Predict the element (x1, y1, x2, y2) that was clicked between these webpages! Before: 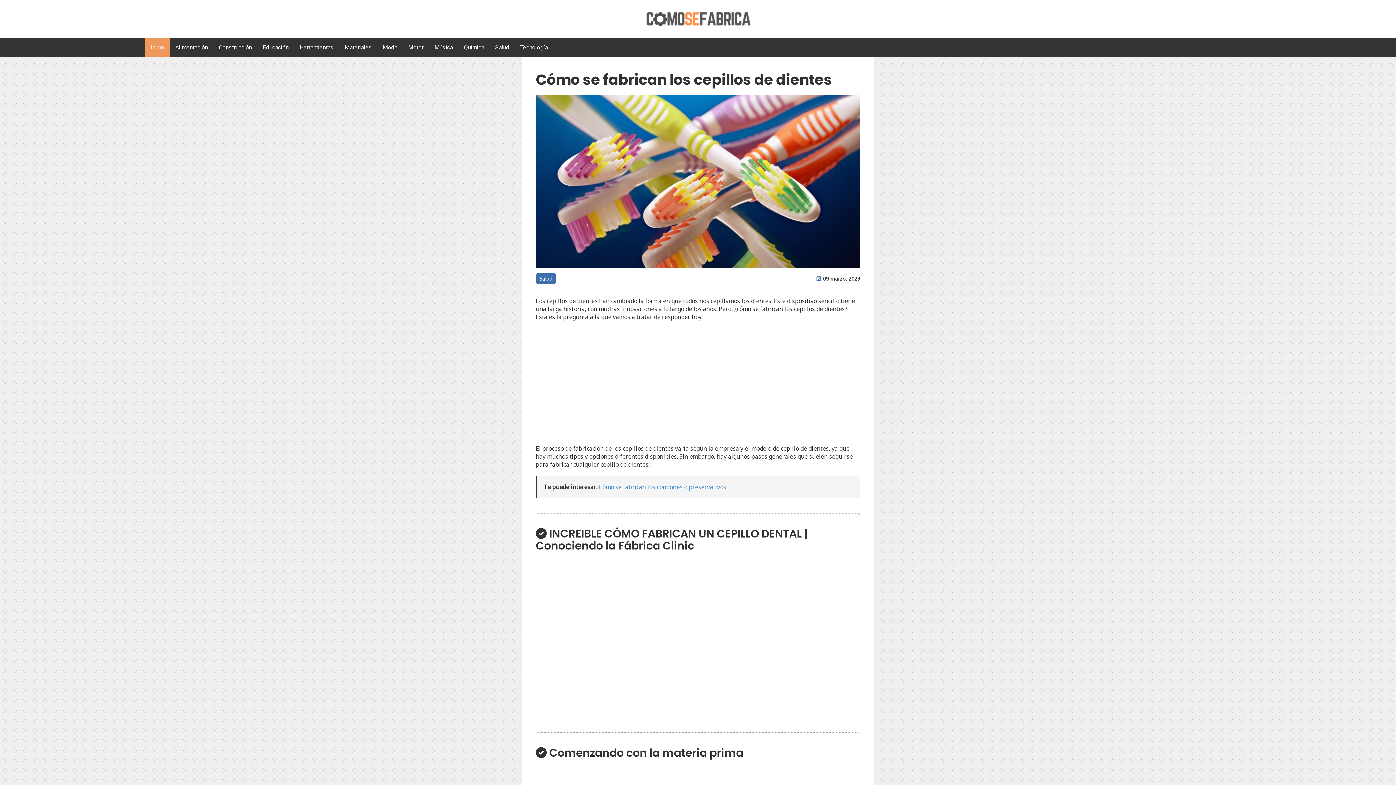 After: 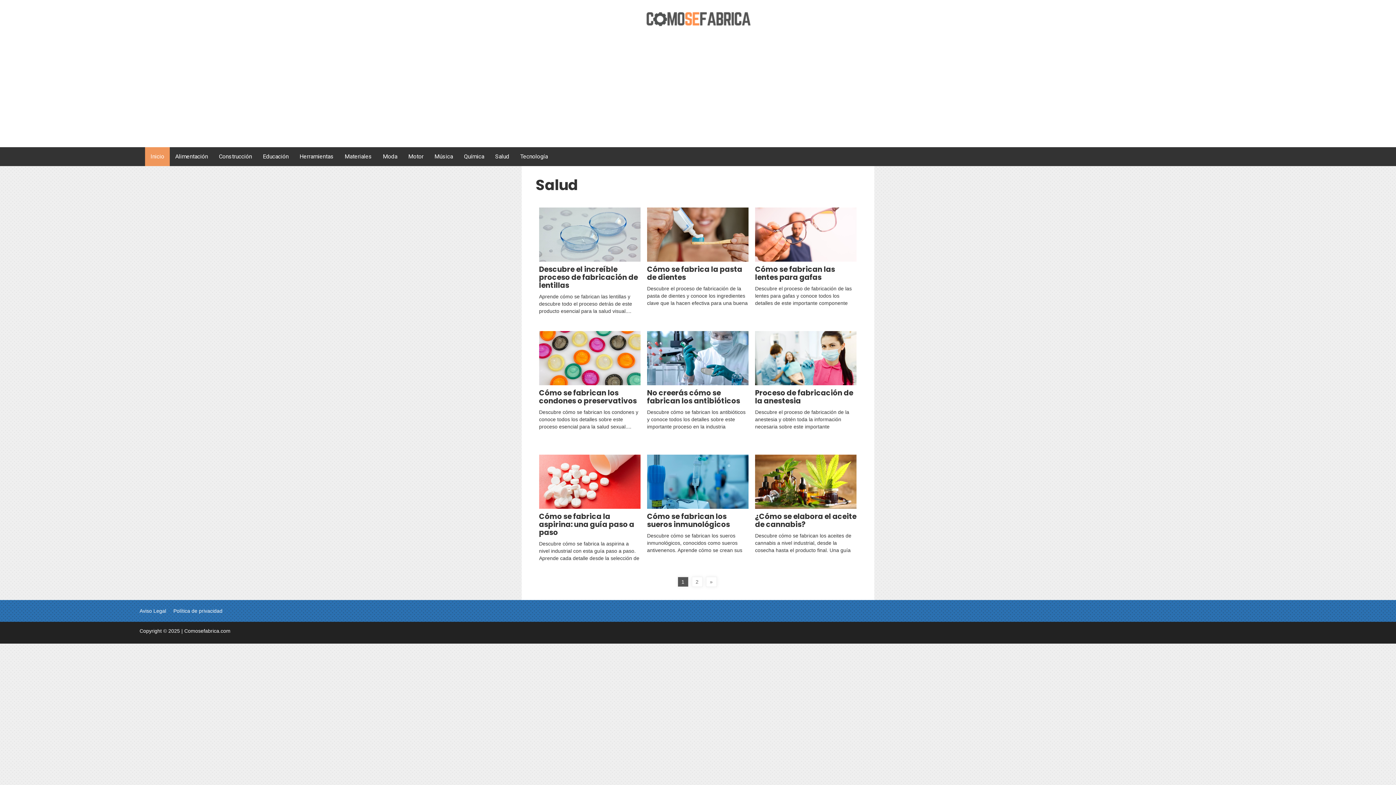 Action: label: Salud bbox: (489, 38, 514, 57)